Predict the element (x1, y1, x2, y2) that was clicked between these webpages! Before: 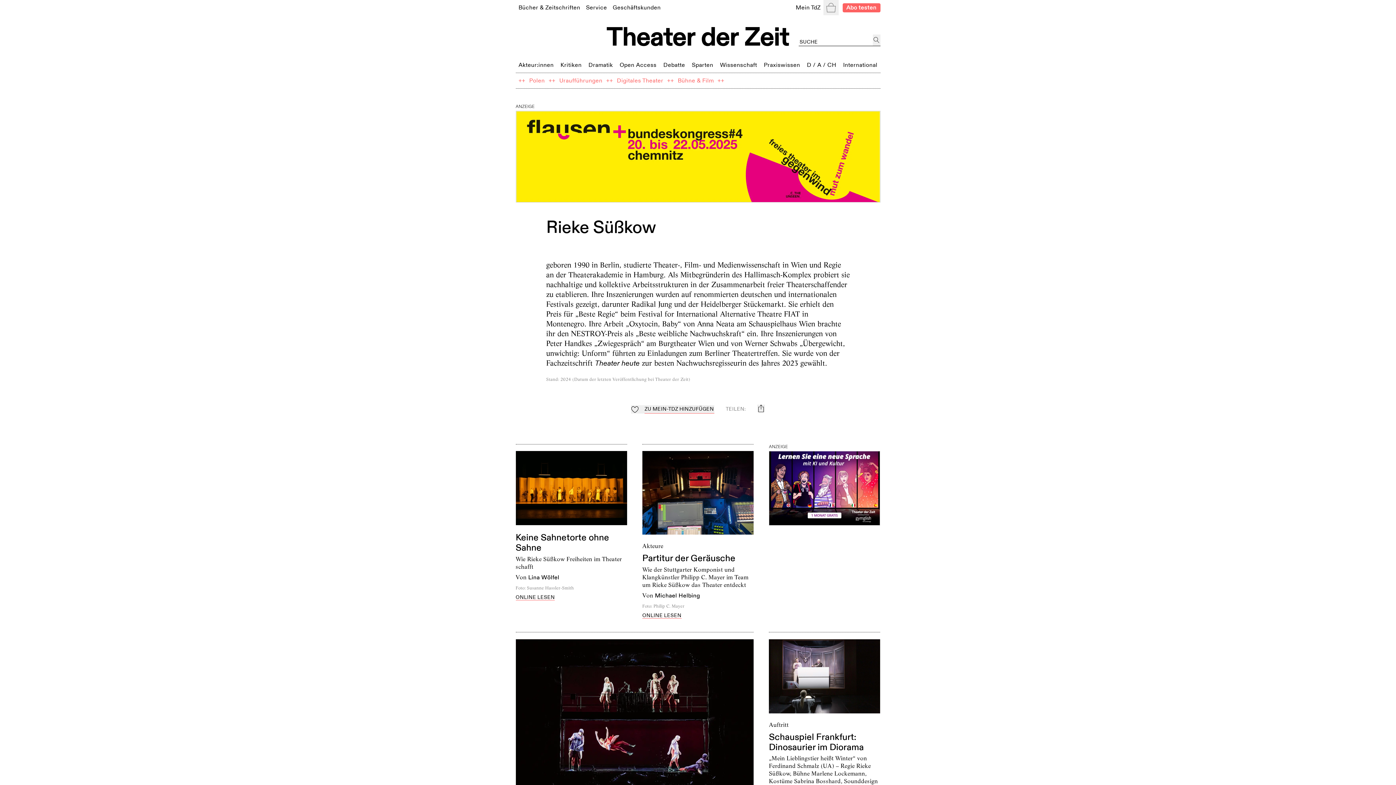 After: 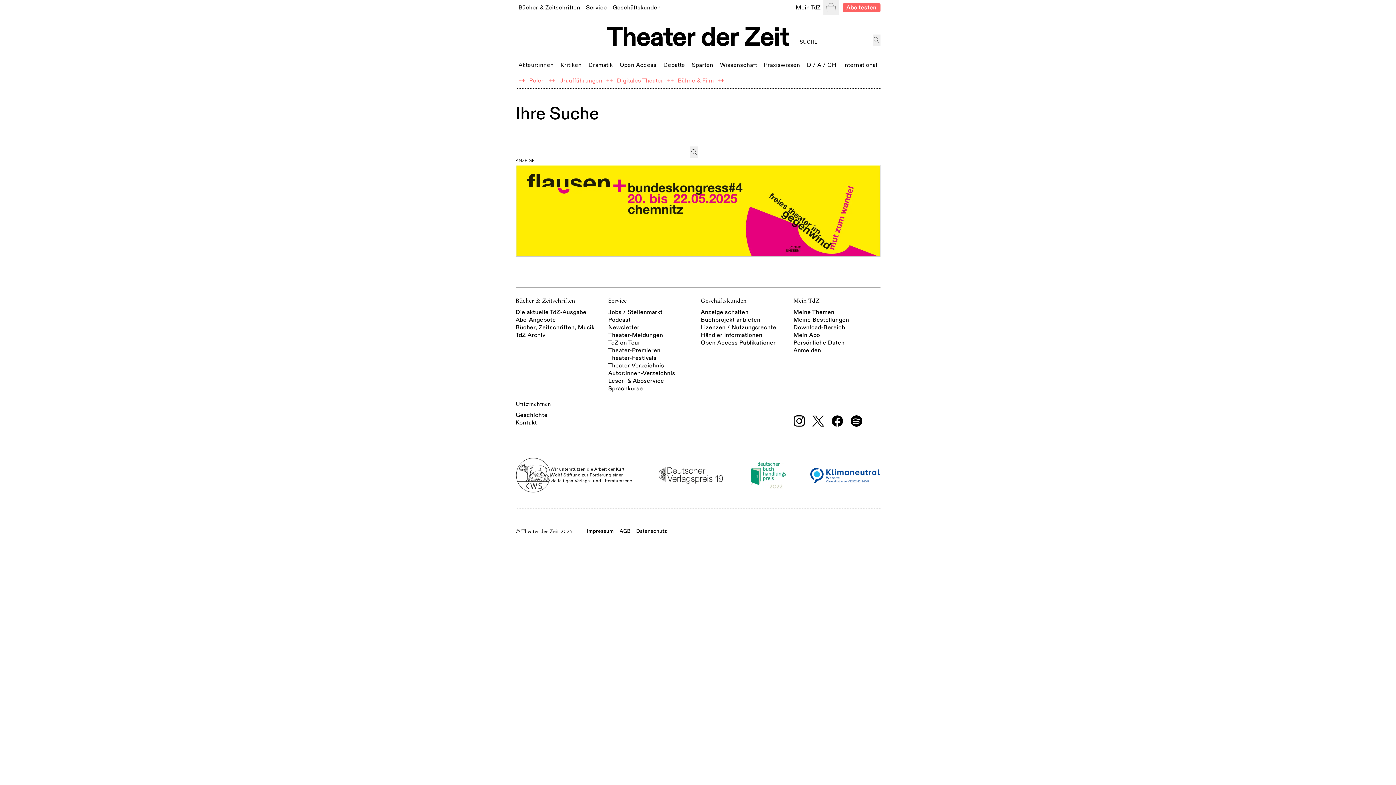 Action: label: jetzt suchen bbox: (872, 34, 880, 45)